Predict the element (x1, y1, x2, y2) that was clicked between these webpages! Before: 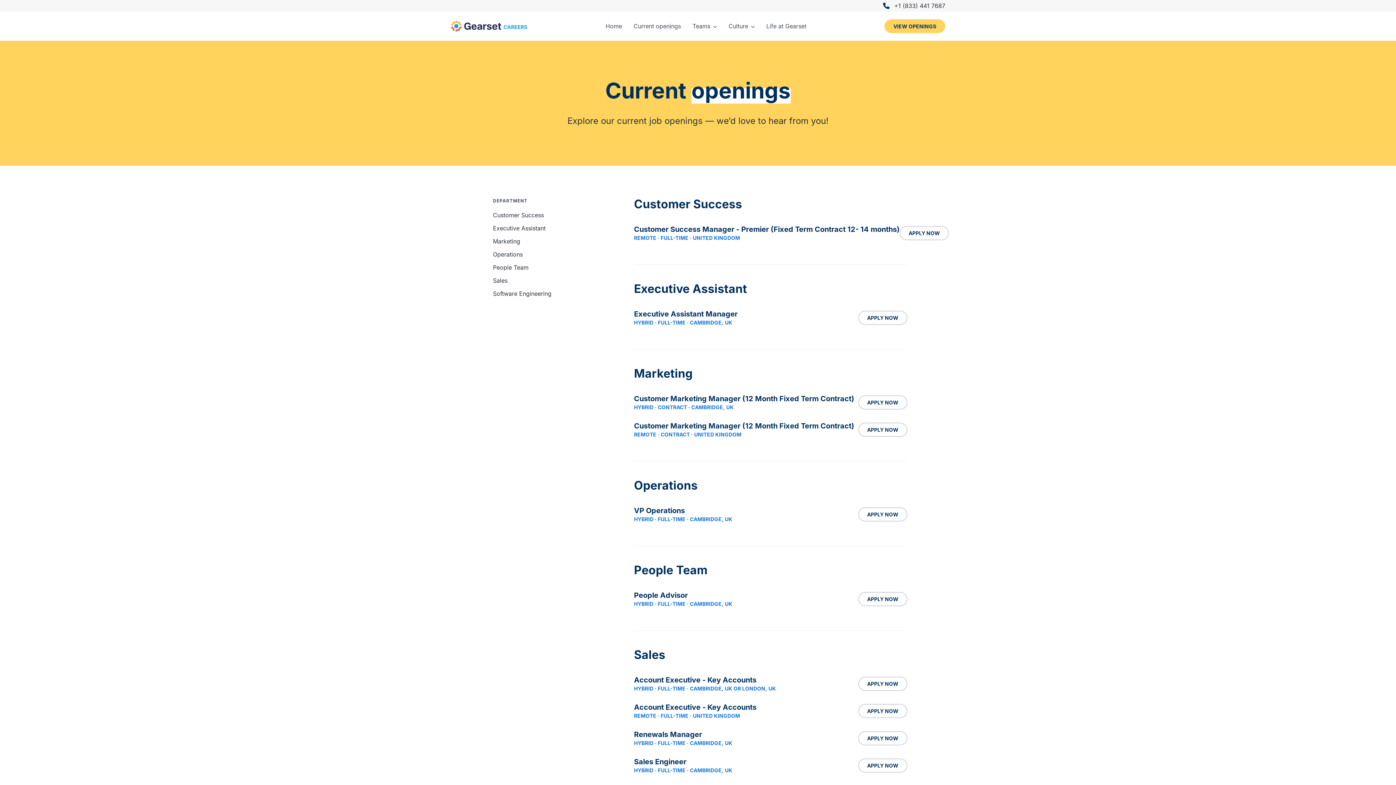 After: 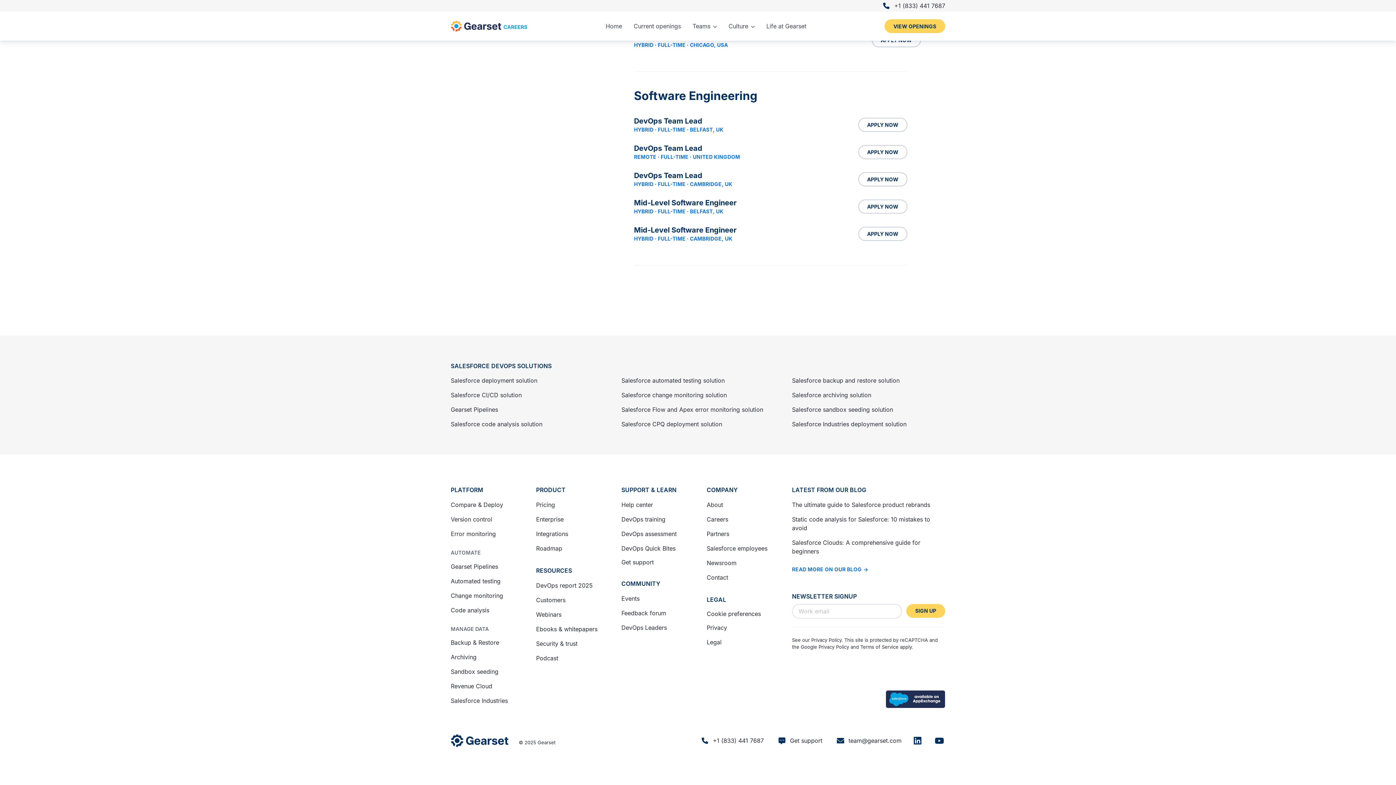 Action: label: Software Engineering bbox: (488, 287, 616, 300)